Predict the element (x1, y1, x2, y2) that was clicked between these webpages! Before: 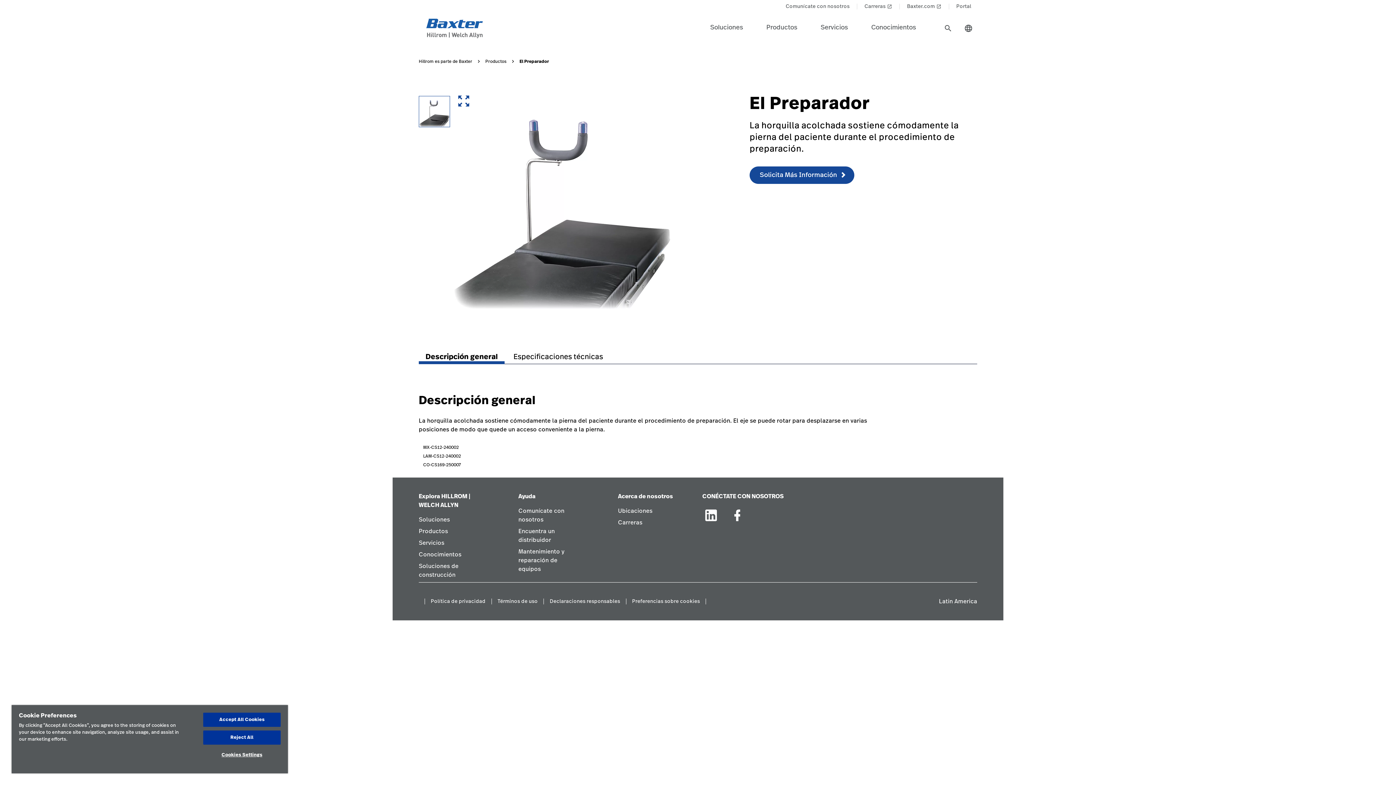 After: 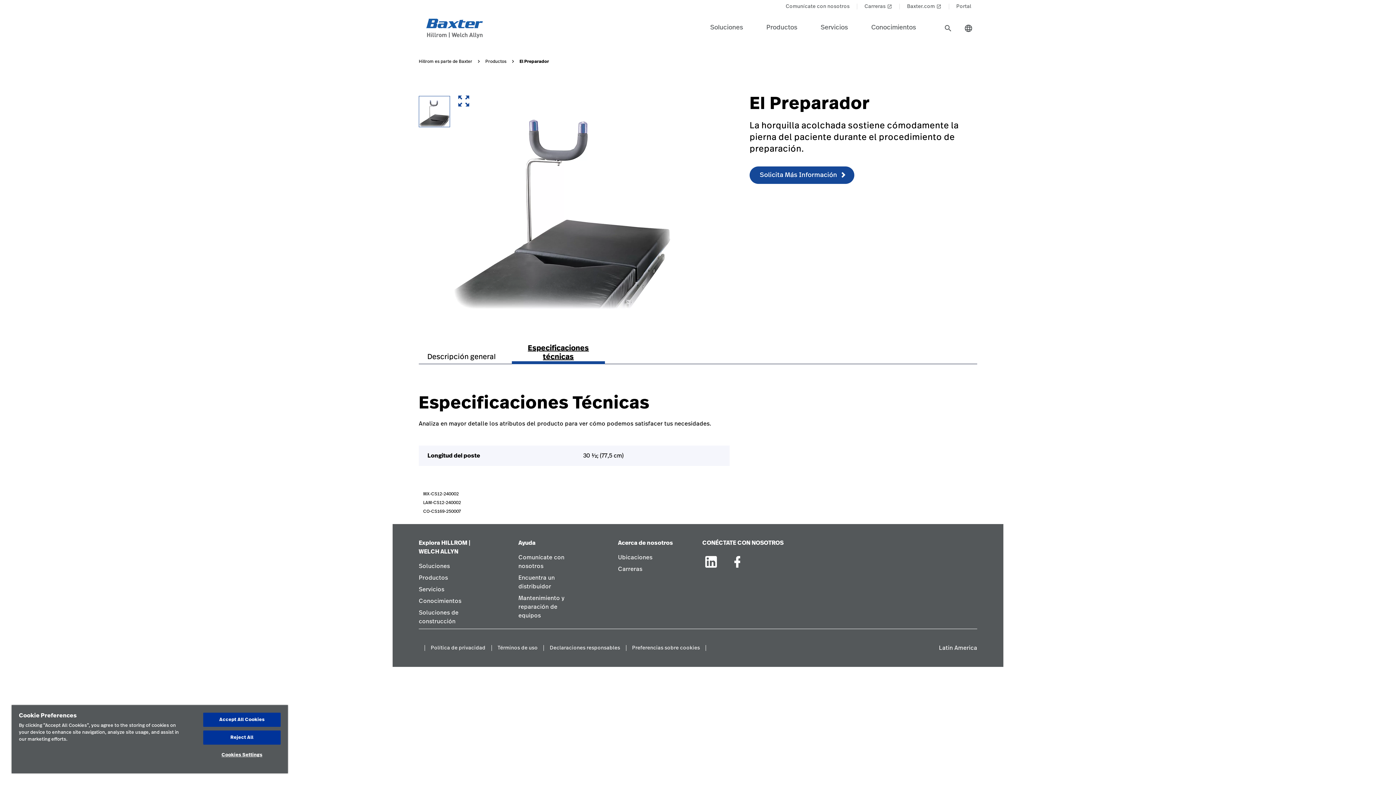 Action: label: Especificaciones técnicas bbox: (512, 338, 605, 364)